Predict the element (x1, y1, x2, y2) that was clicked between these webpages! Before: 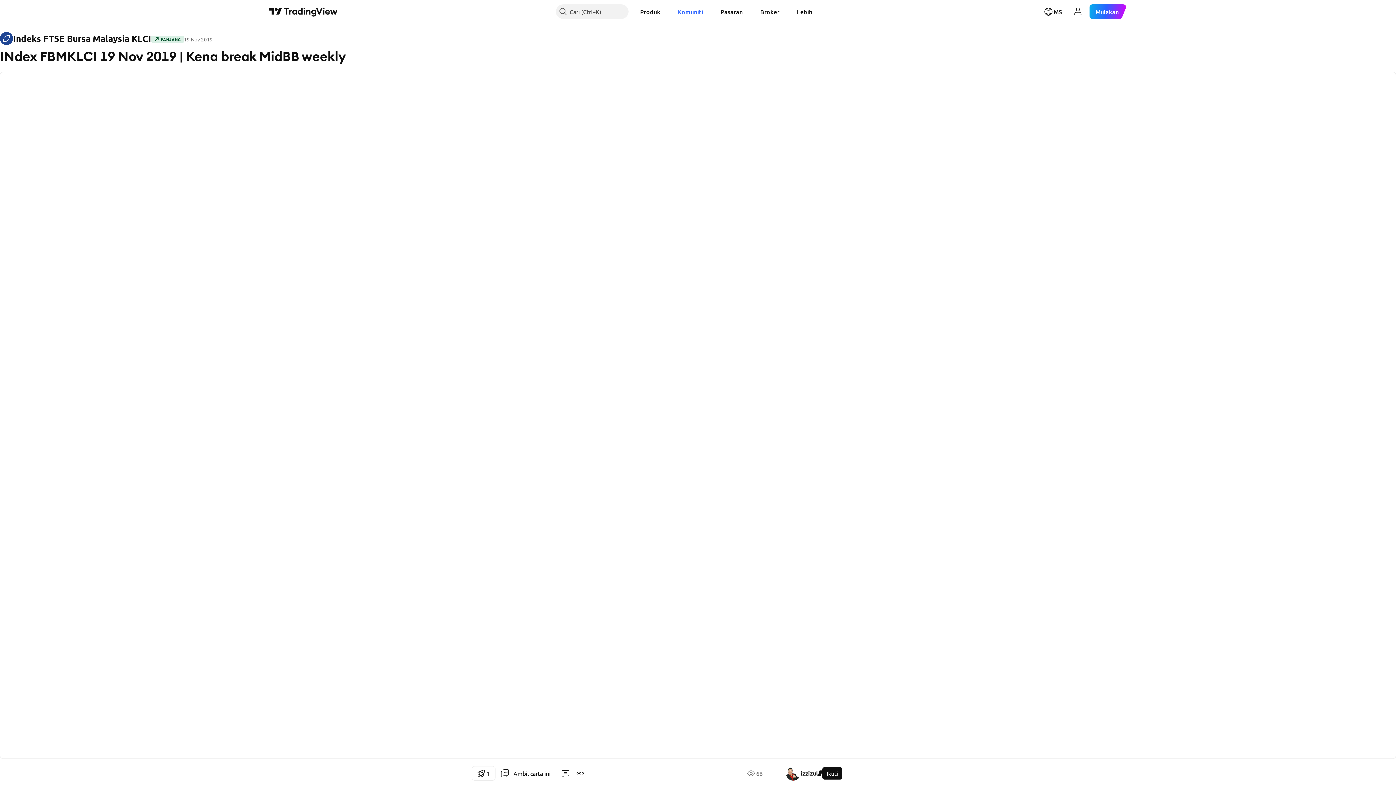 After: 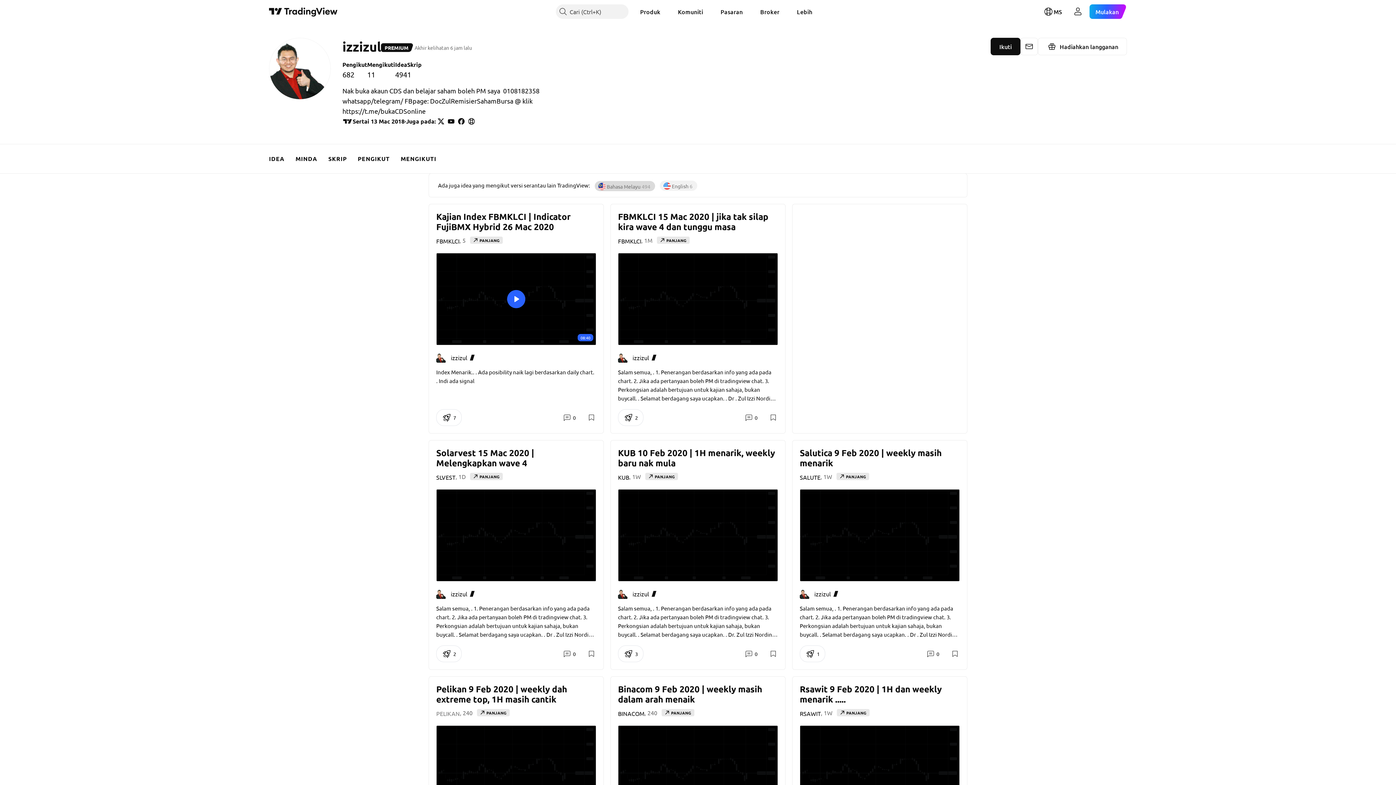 Action: bbox: (786, 766, 818, 781) label: izzizul